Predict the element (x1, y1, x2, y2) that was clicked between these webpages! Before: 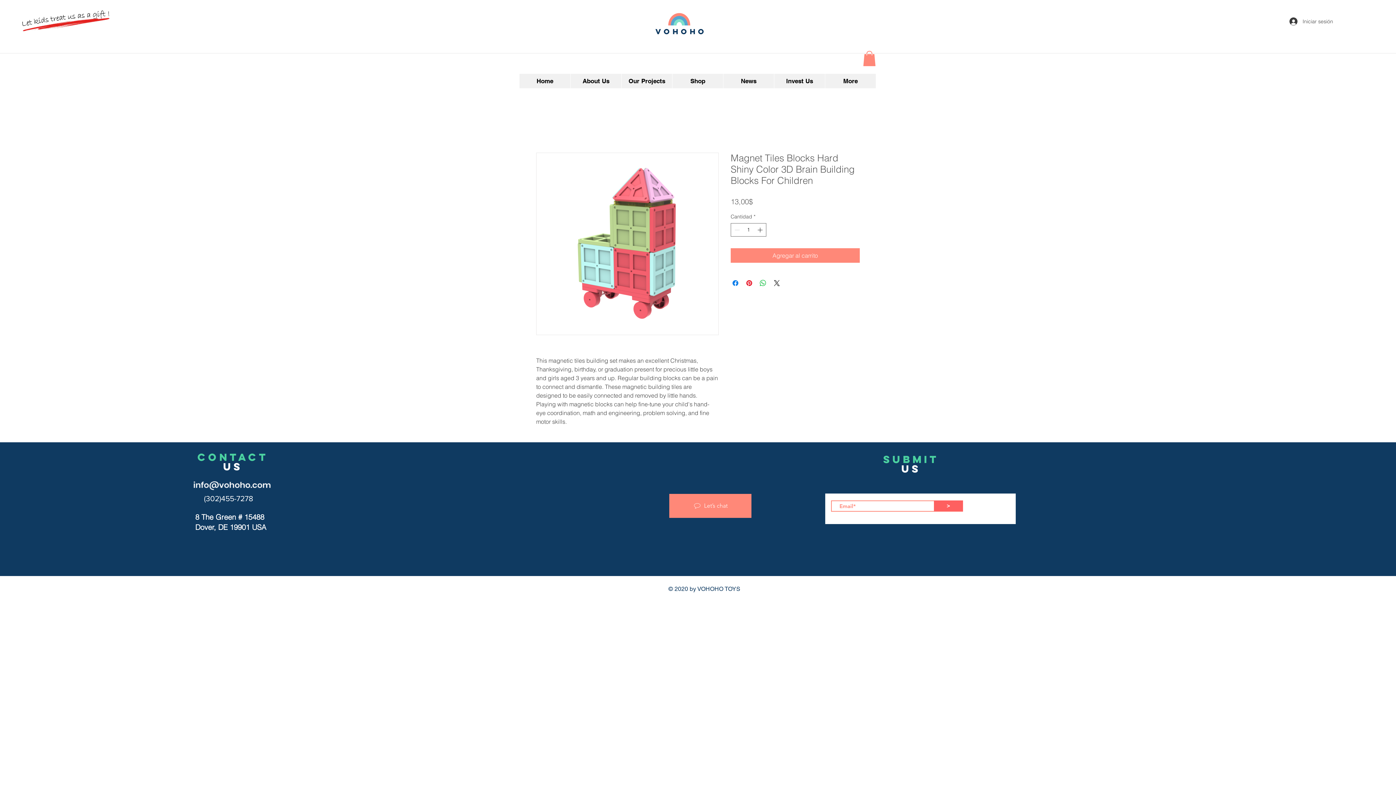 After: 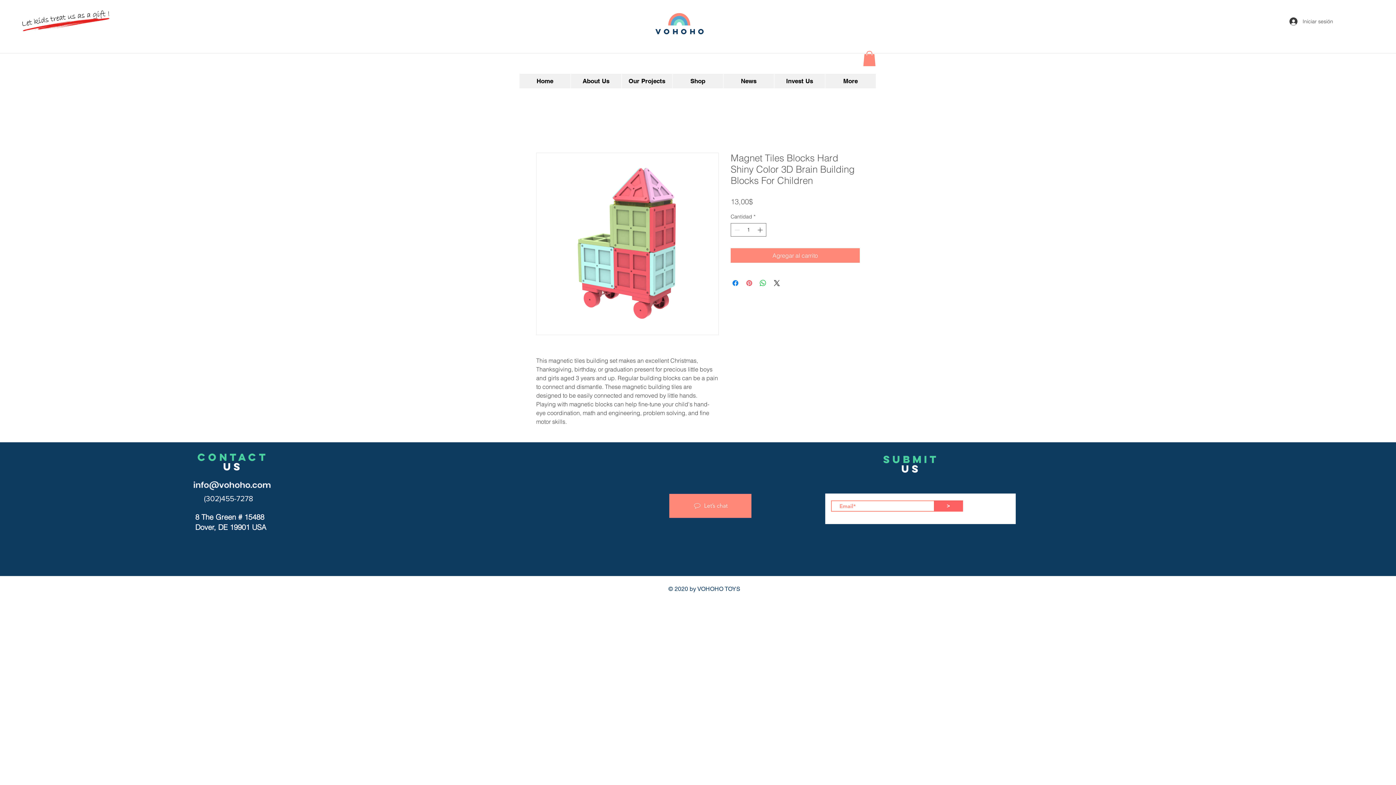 Action: label: Pin en Pinterest bbox: (745, 278, 753, 287)